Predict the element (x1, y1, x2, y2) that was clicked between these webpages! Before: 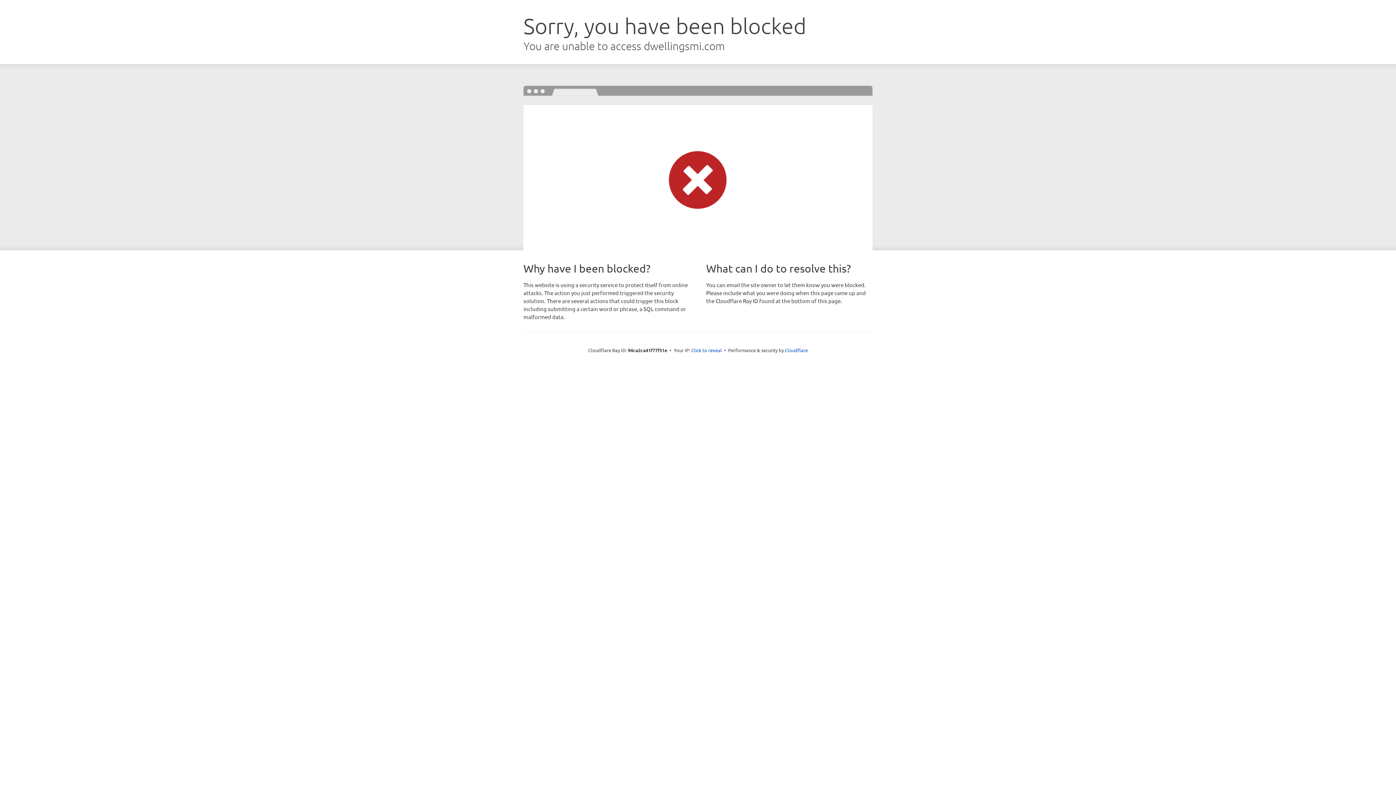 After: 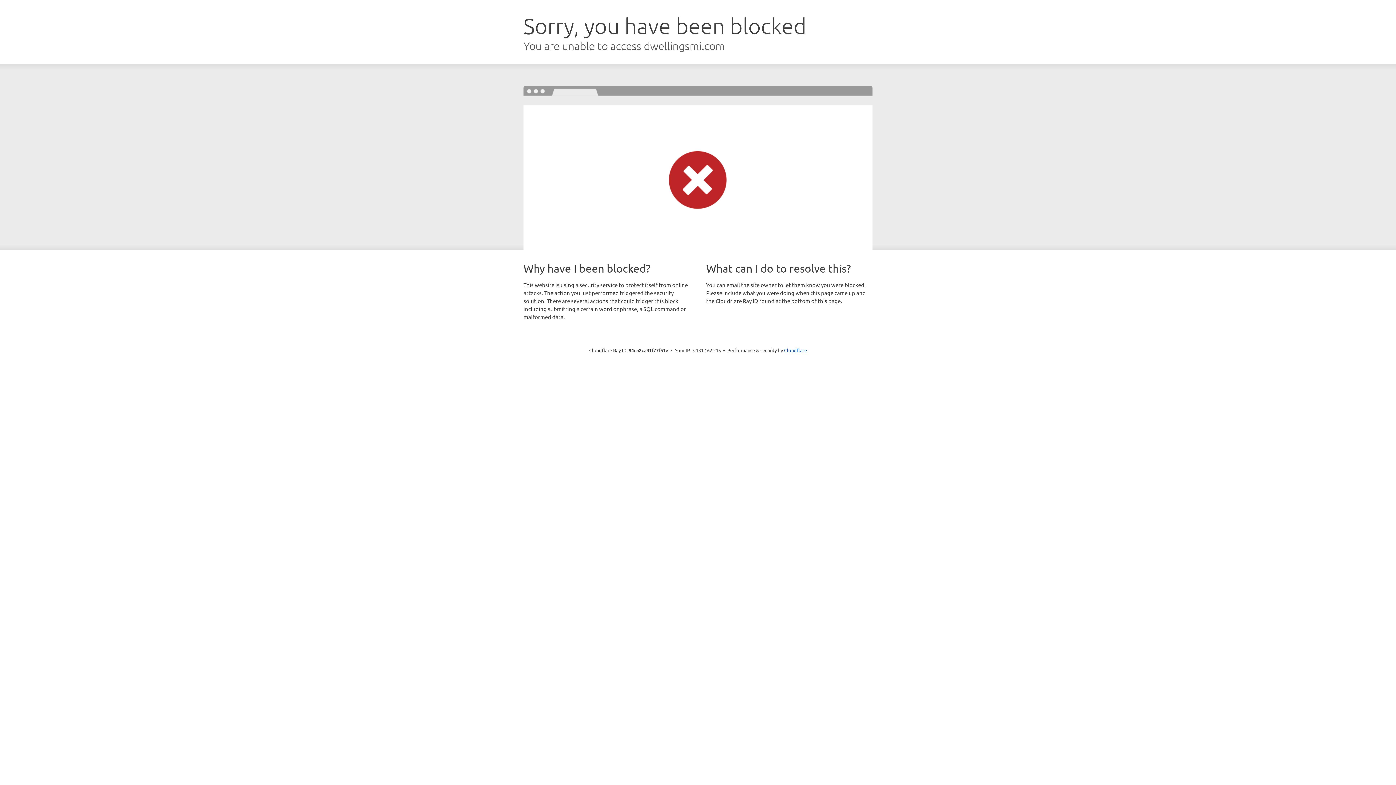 Action: bbox: (691, 346, 722, 353) label: Click to reveal